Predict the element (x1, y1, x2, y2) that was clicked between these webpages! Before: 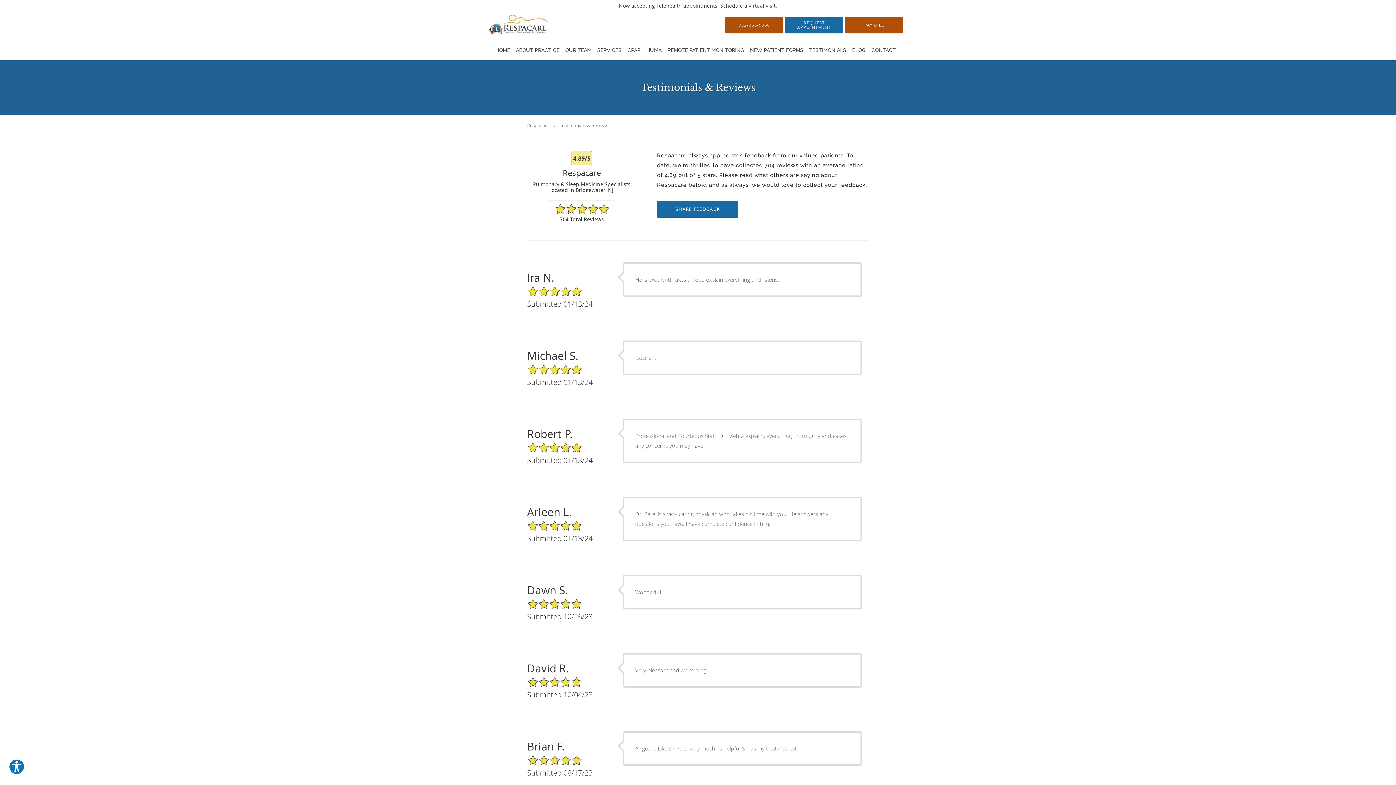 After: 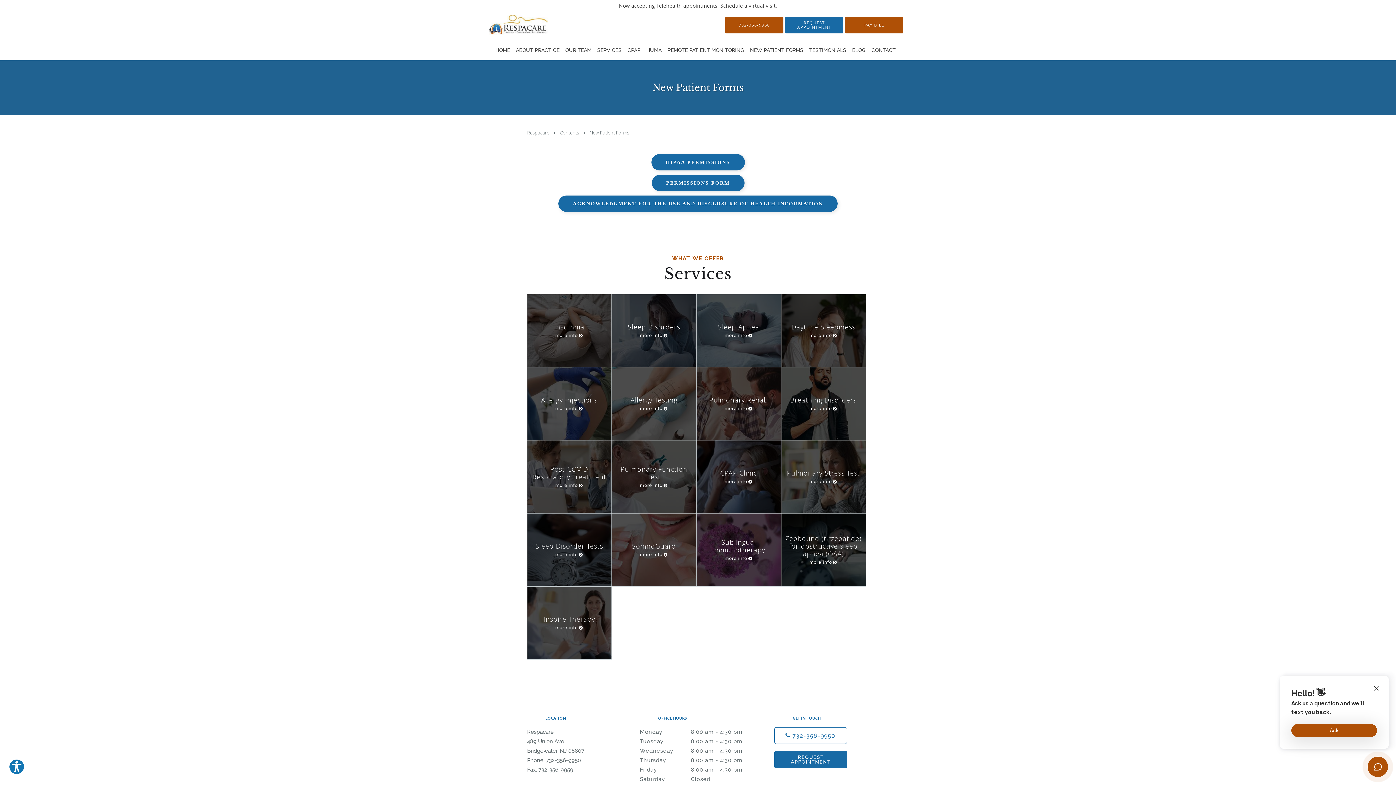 Action: label: NEW PATIENT FORMS bbox: (747, 39, 806, 60)